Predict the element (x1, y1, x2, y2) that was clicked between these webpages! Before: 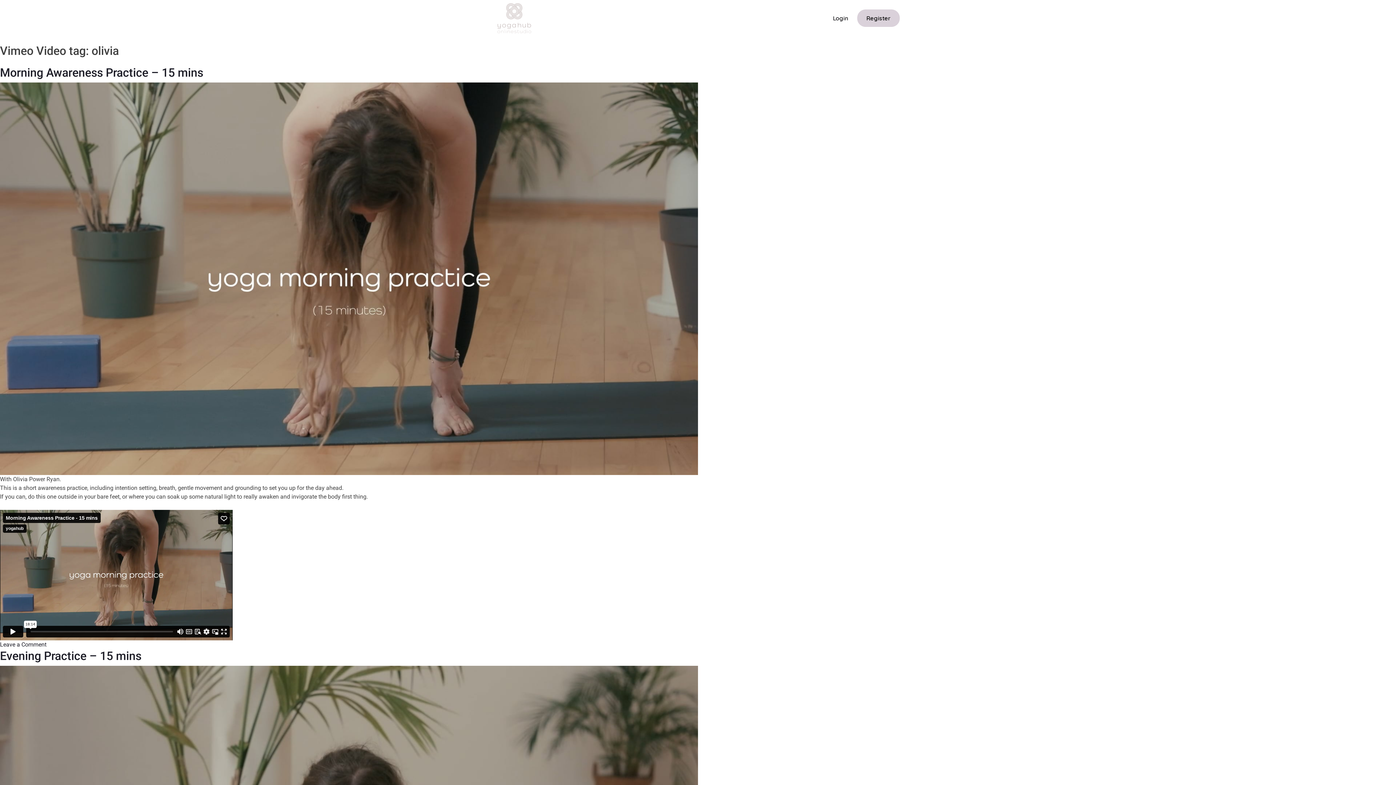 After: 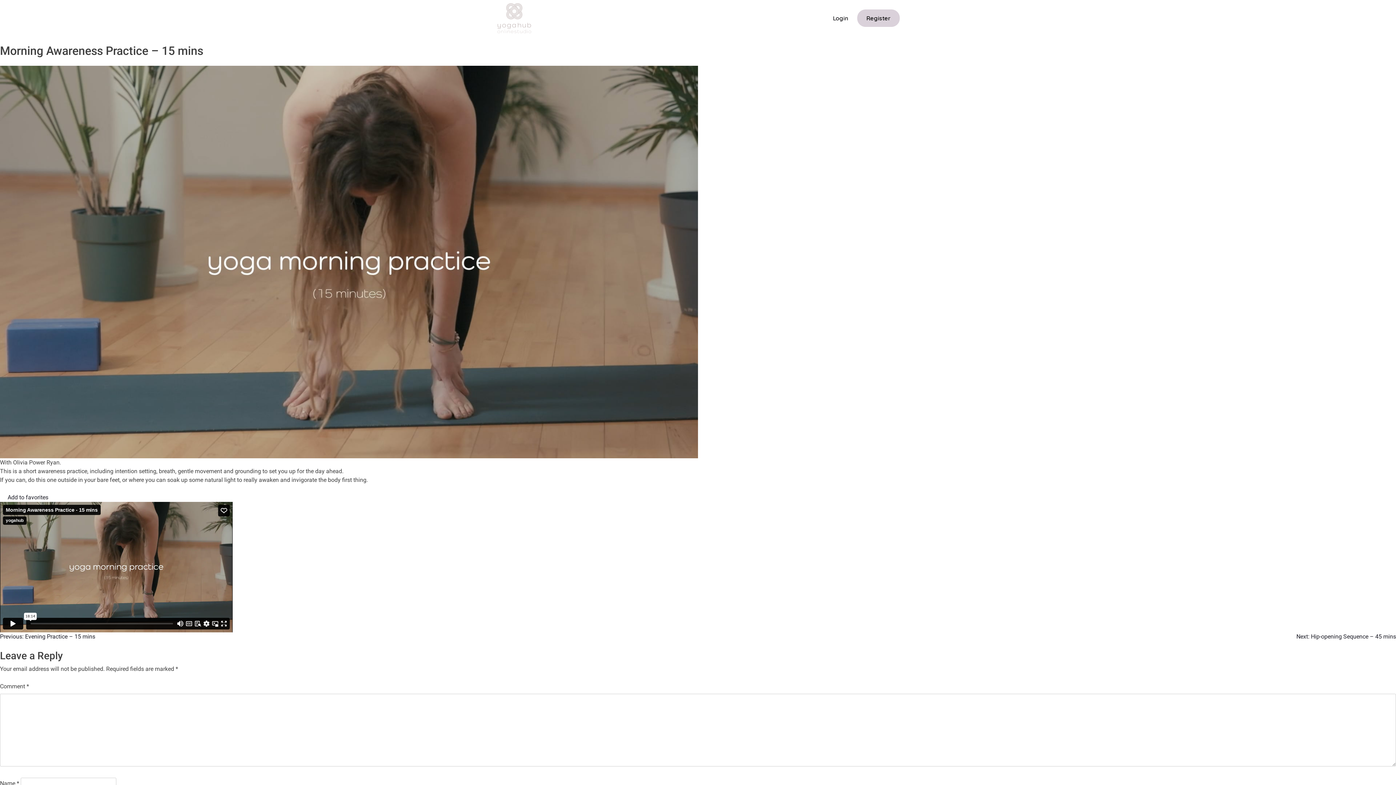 Action: bbox: (0, 274, 698, 281)